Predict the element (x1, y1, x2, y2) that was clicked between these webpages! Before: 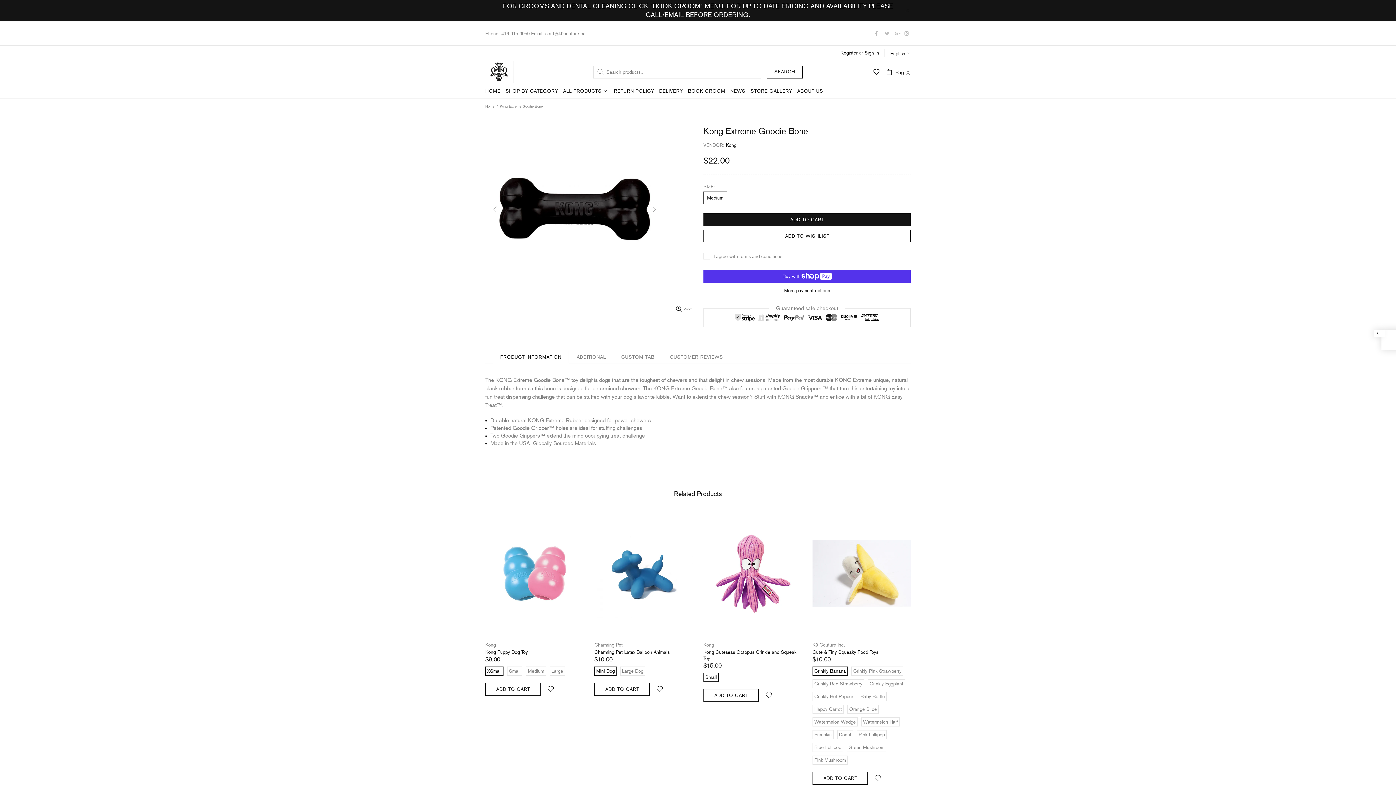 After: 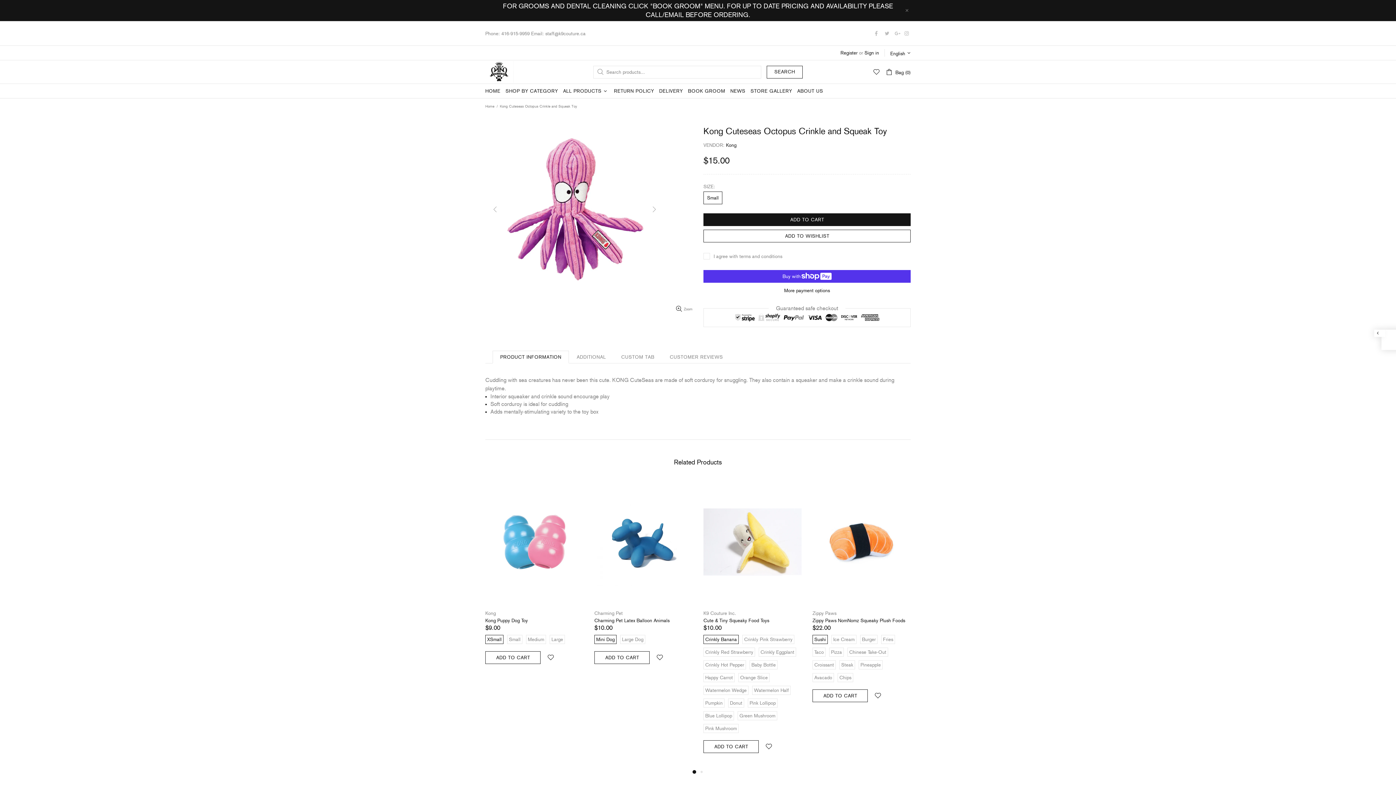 Action: bbox: (703, 511, 801, 531)